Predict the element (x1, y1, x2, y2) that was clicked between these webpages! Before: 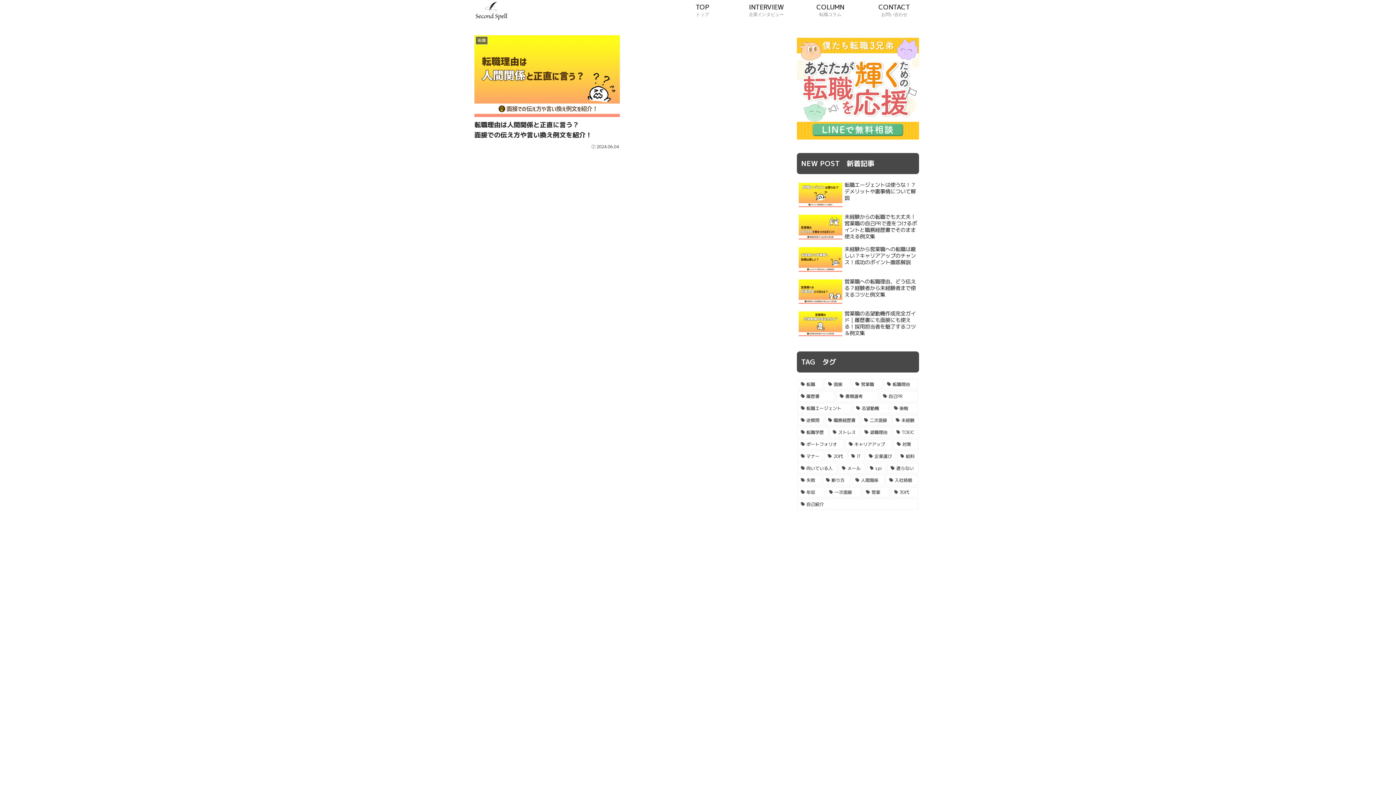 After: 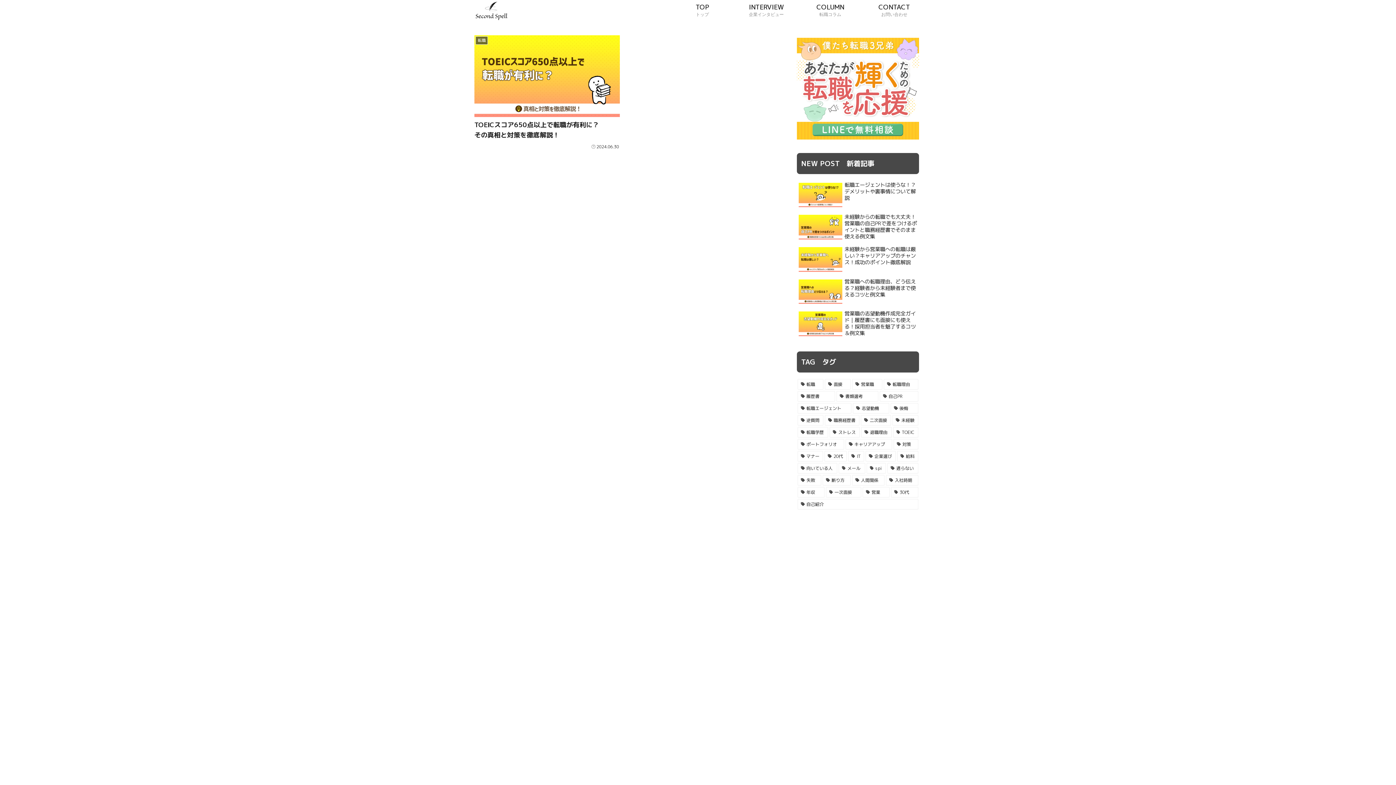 Action: label: TOEIC (1個の項目) bbox: (893, 427, 918, 437)